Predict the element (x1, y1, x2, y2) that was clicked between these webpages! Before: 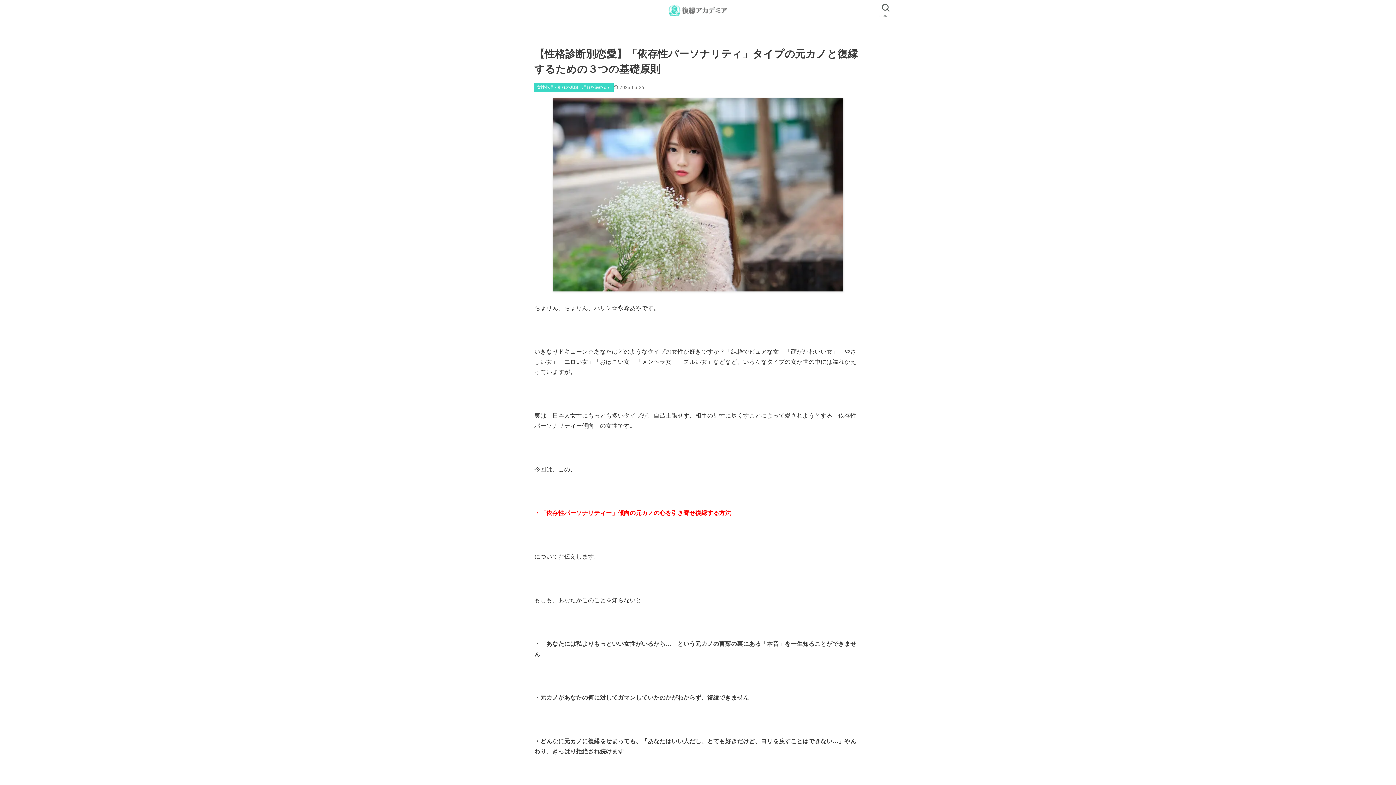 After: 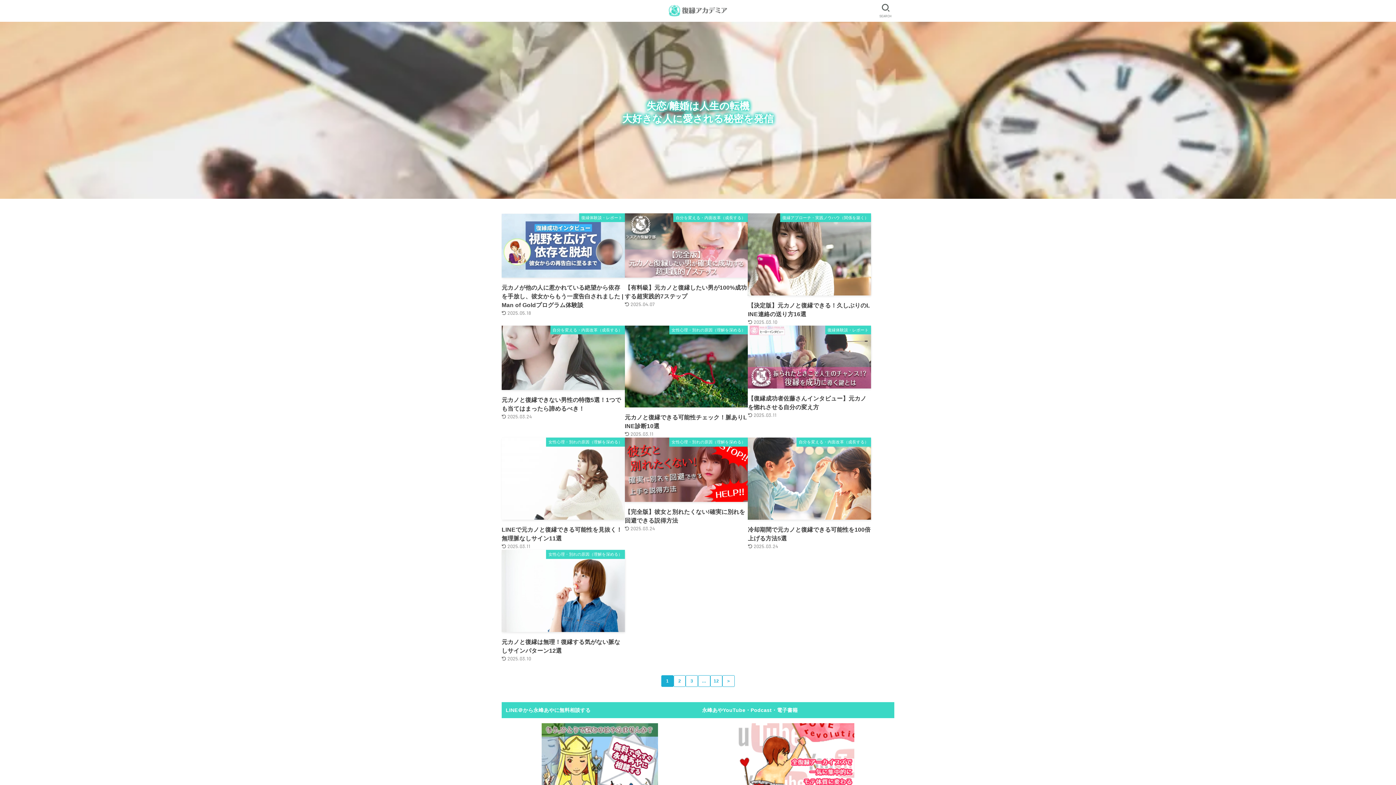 Action: bbox: (668, 1, 727, 19)